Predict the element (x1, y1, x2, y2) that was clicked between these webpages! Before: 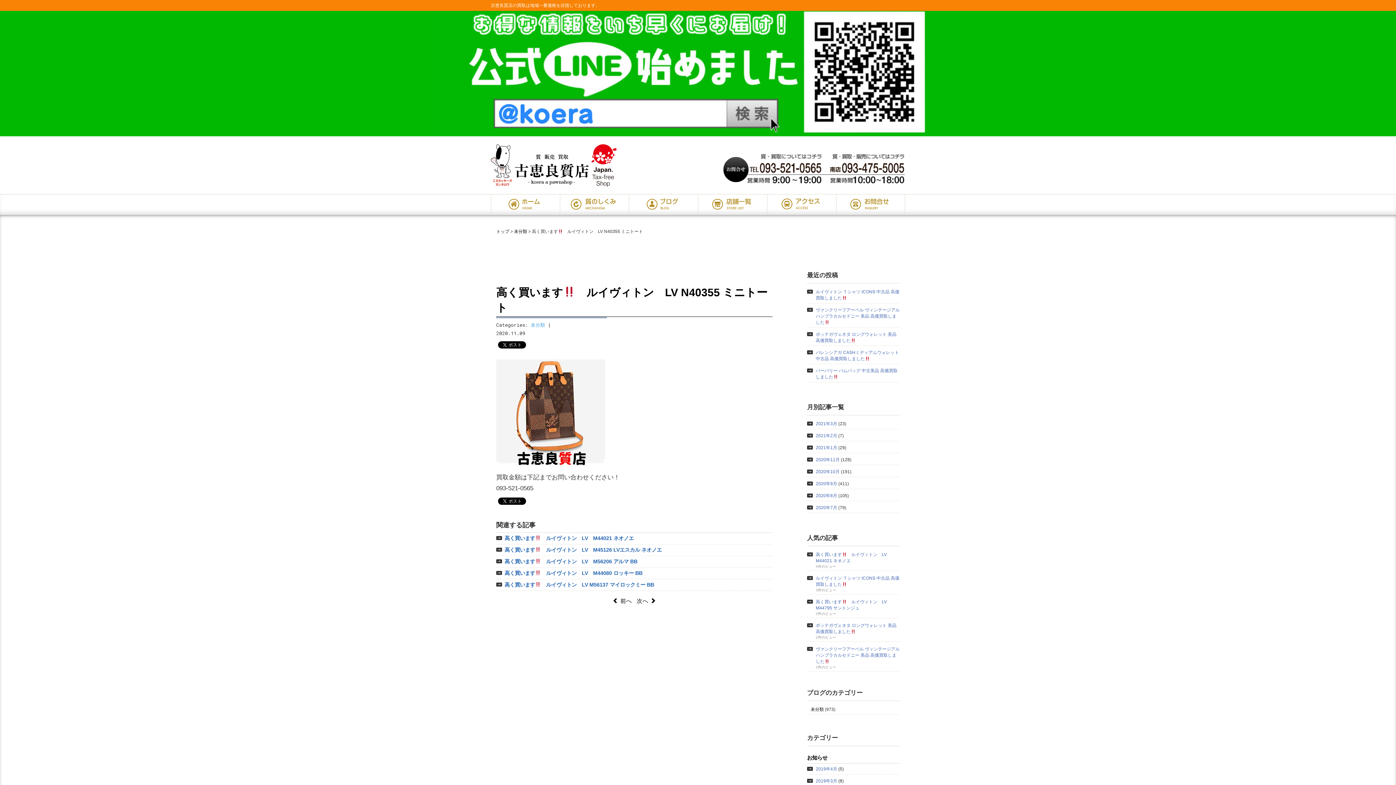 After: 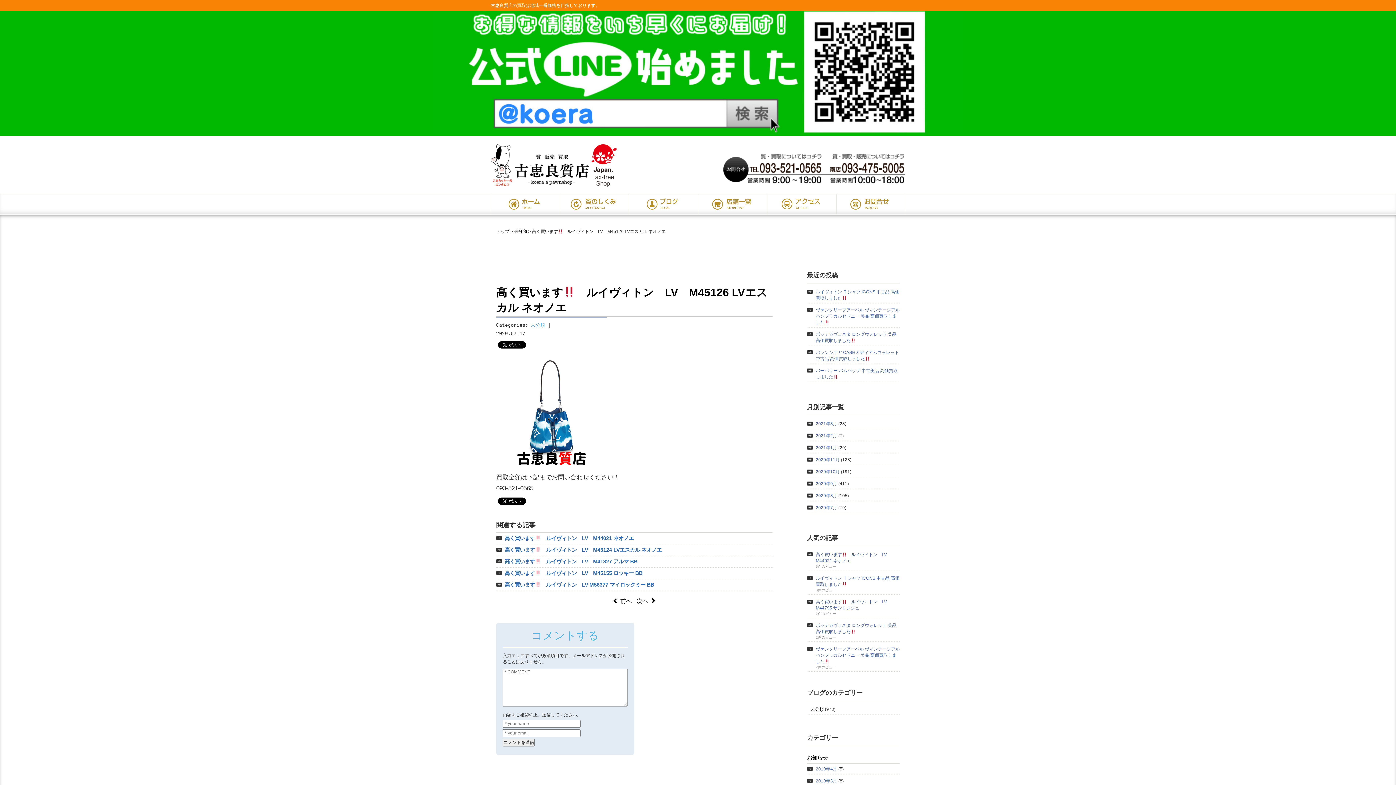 Action: bbox: (504, 547, 661, 553) label: 高く買います　ルイヴィトン　LV　M45126 LVエスカル ネオノエ